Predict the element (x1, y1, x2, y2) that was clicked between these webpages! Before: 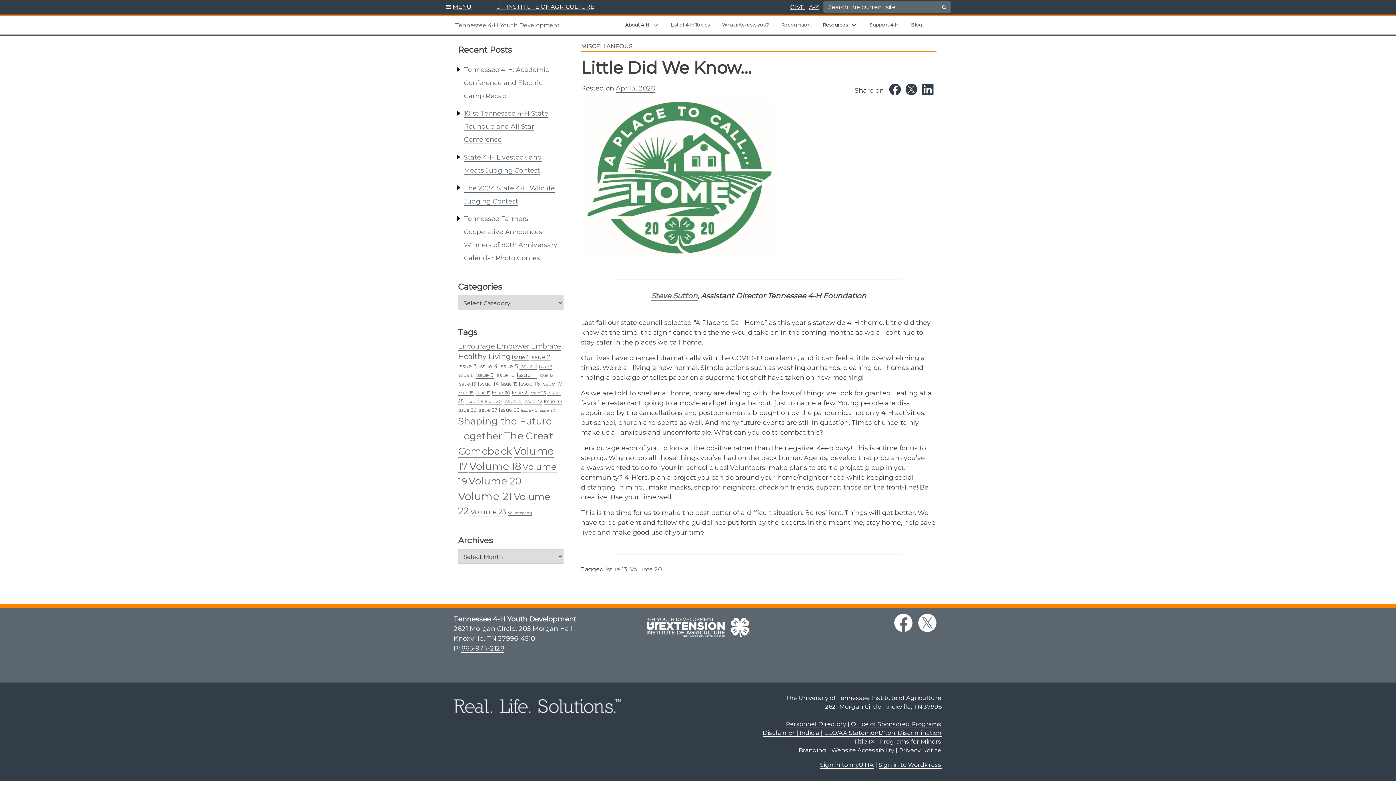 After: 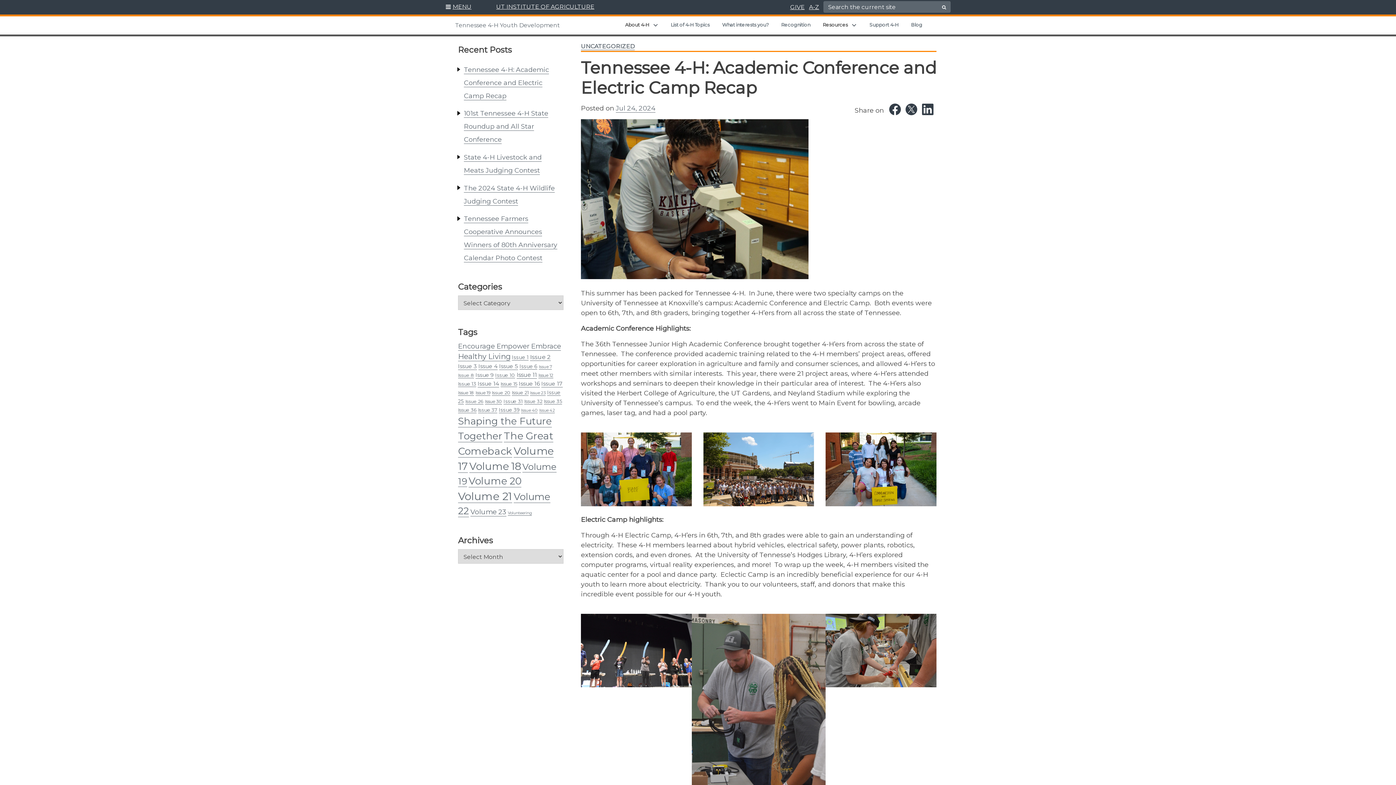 Action: label: Tennessee 4-H: Academic Conference and Electric Camp Recap bbox: (464, 65, 549, 100)